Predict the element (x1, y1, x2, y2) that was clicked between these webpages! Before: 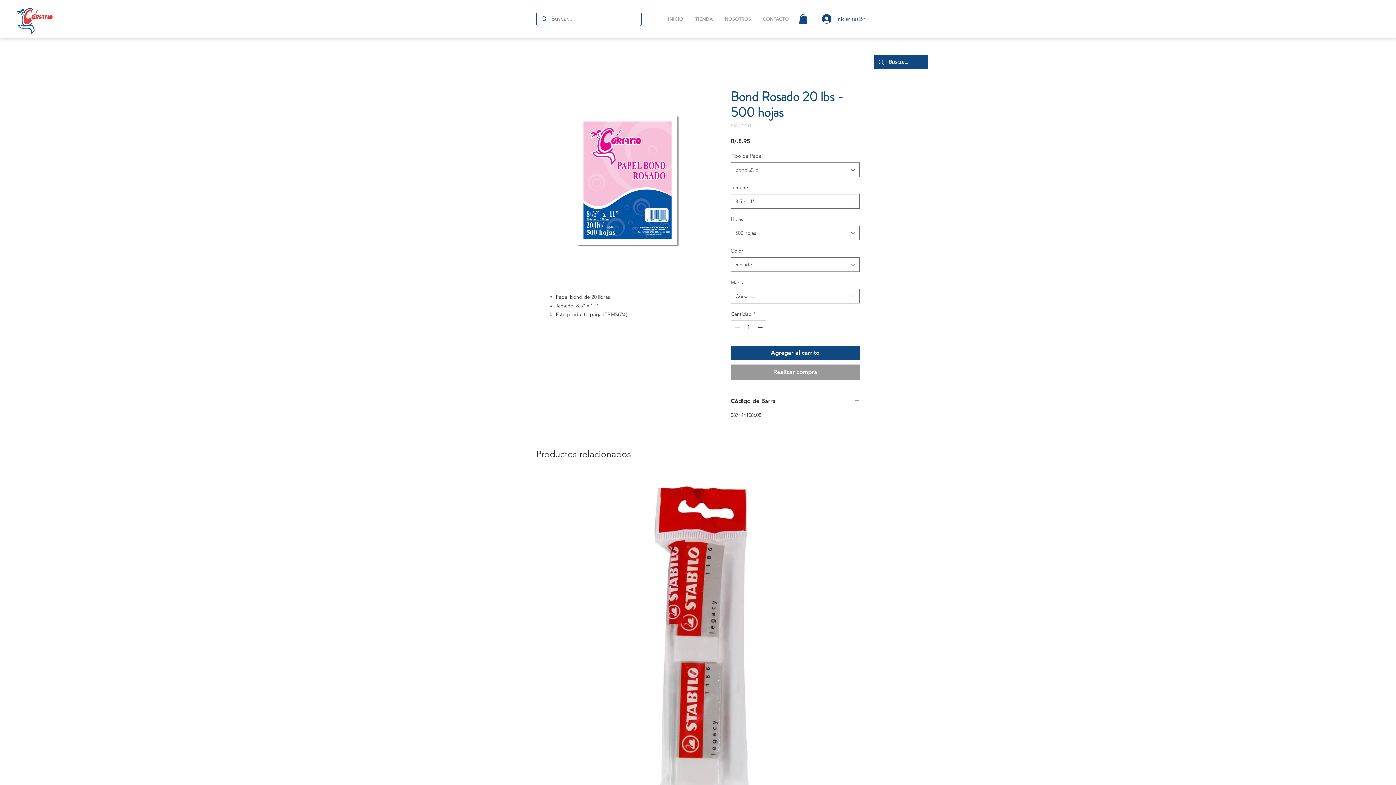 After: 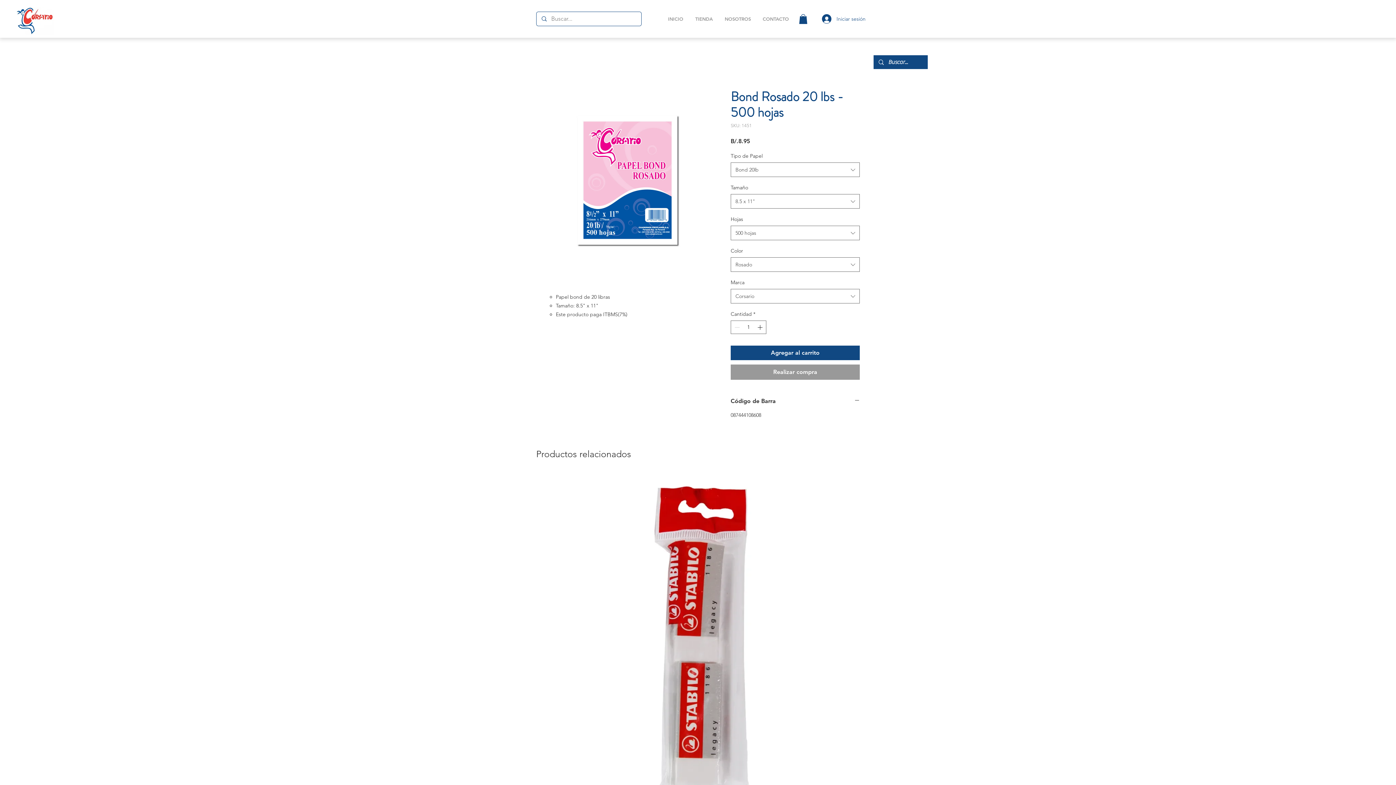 Action: bbox: (536, 89, 718, 271)